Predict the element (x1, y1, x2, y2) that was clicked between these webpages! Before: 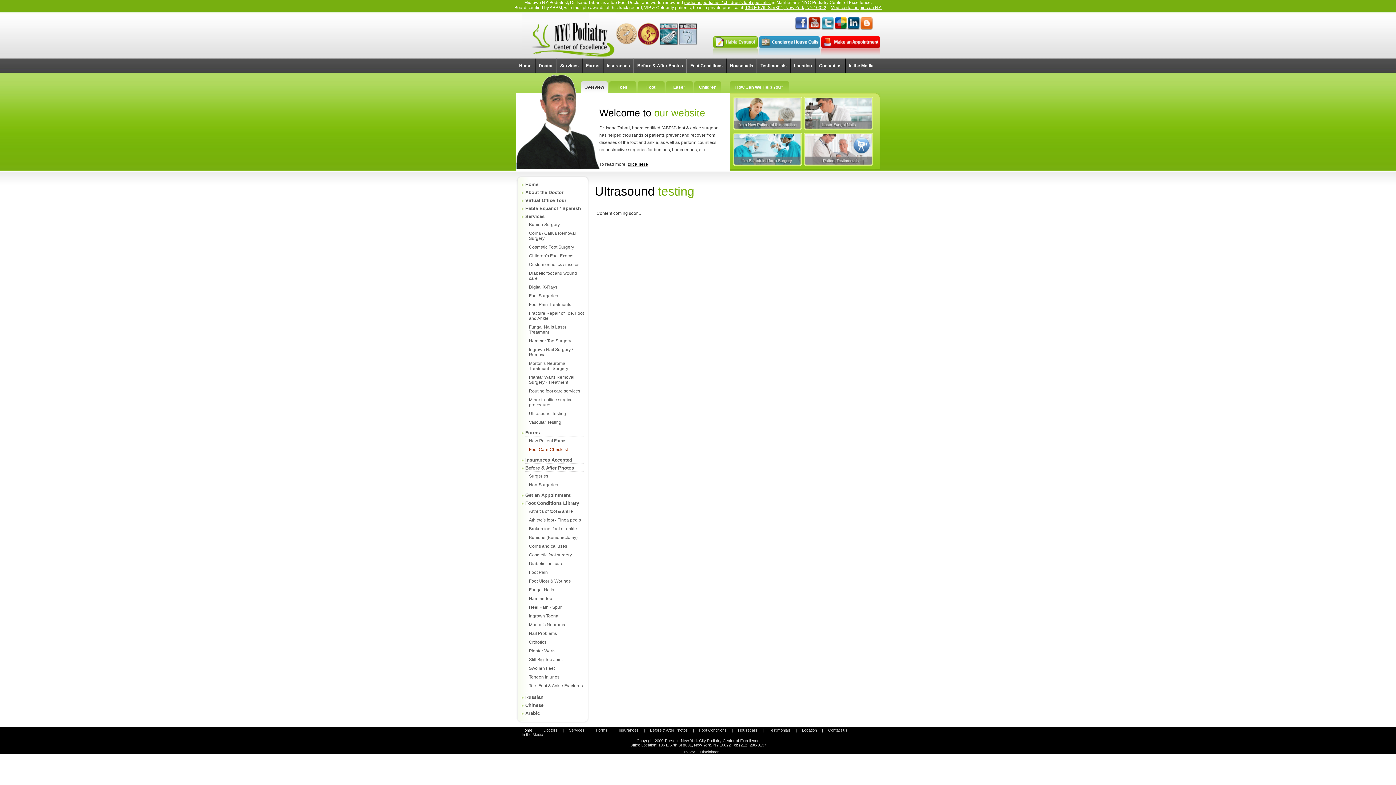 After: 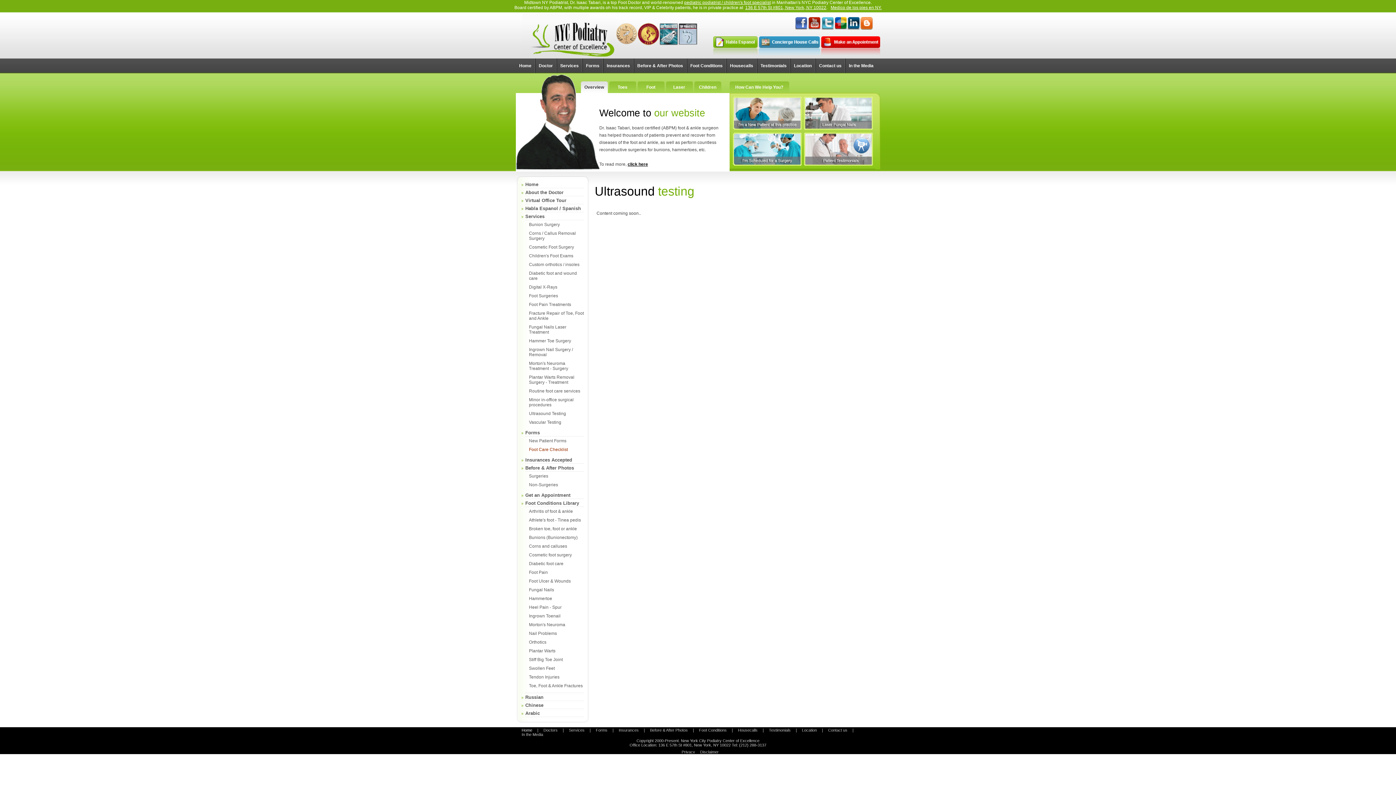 Action: bbox: (808, 26, 821, 31)